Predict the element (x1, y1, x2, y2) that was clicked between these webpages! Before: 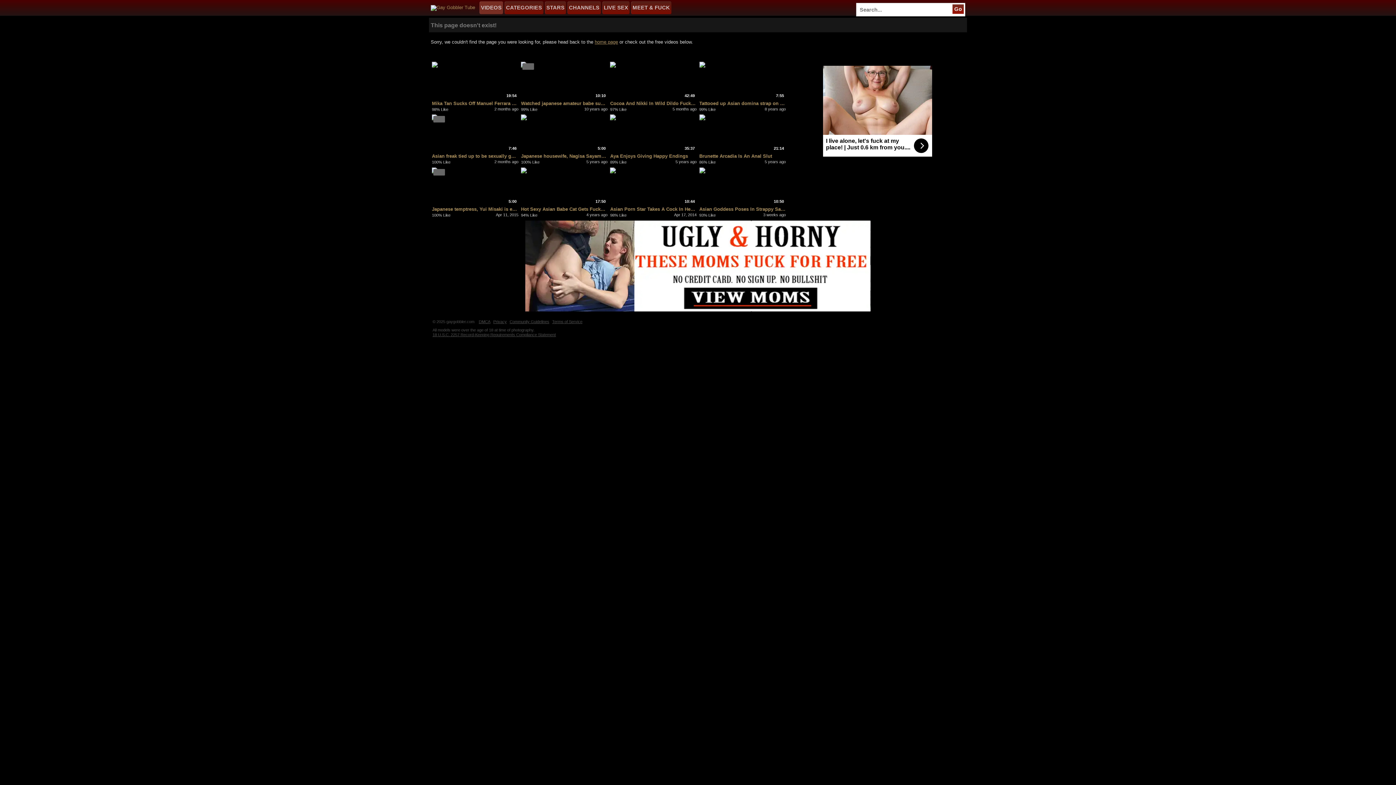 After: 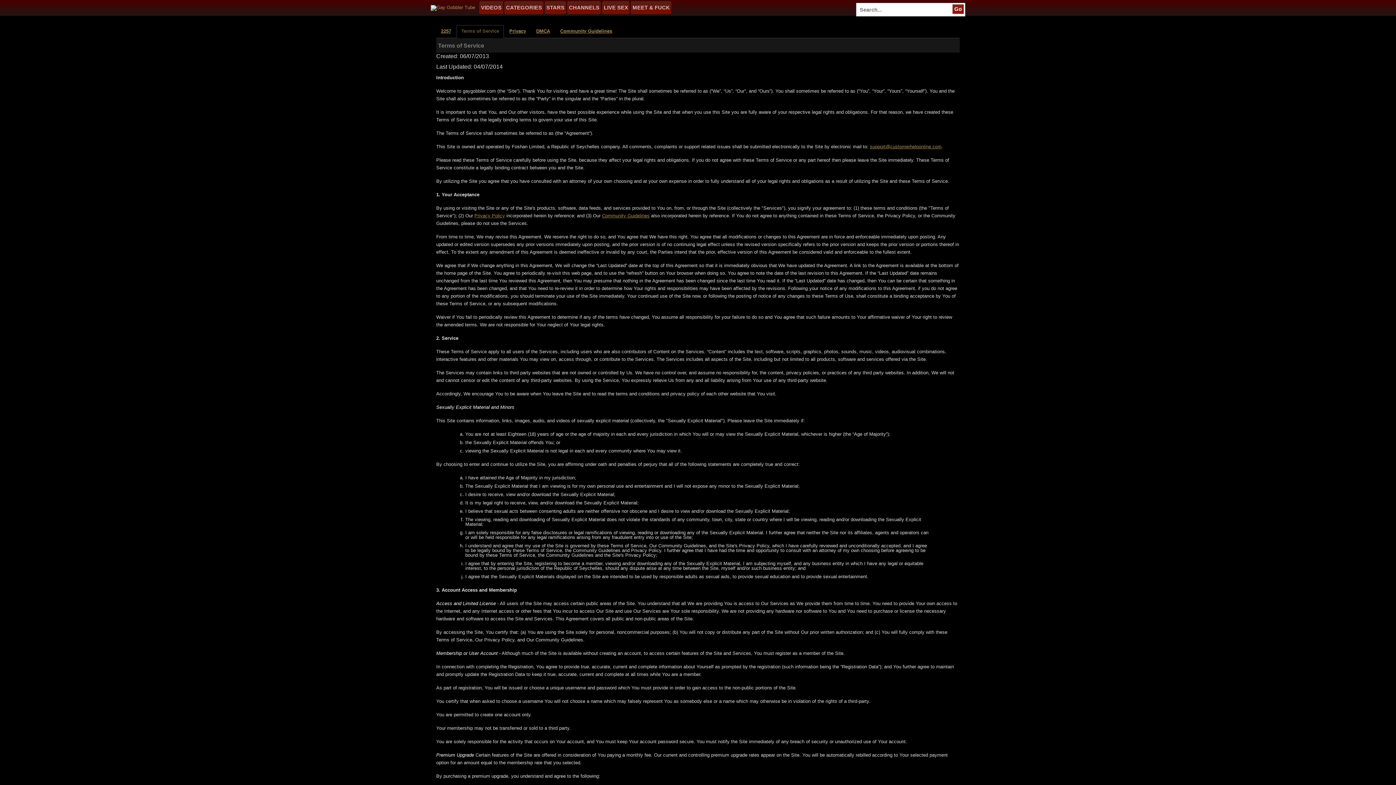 Action: label: Terms of Service bbox: (552, 319, 584, 324)